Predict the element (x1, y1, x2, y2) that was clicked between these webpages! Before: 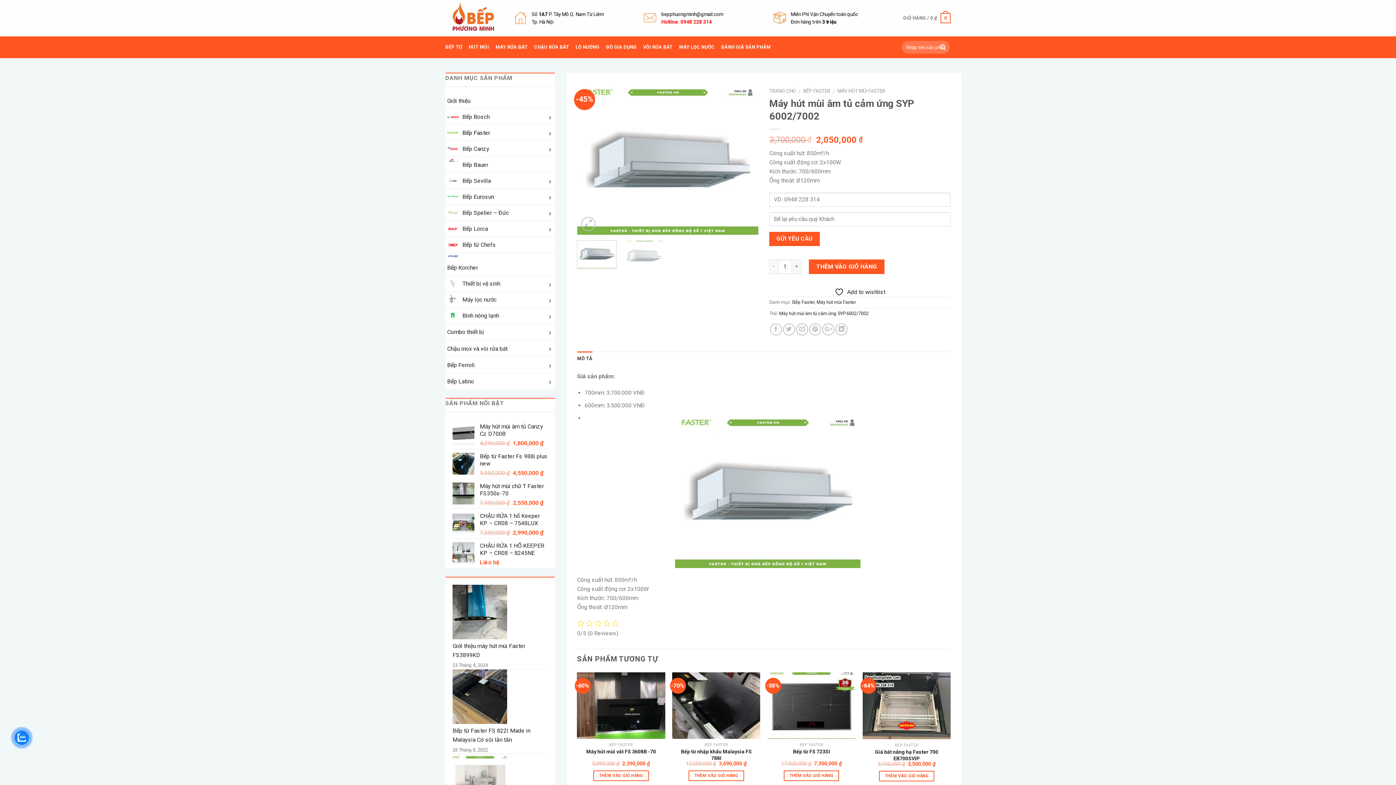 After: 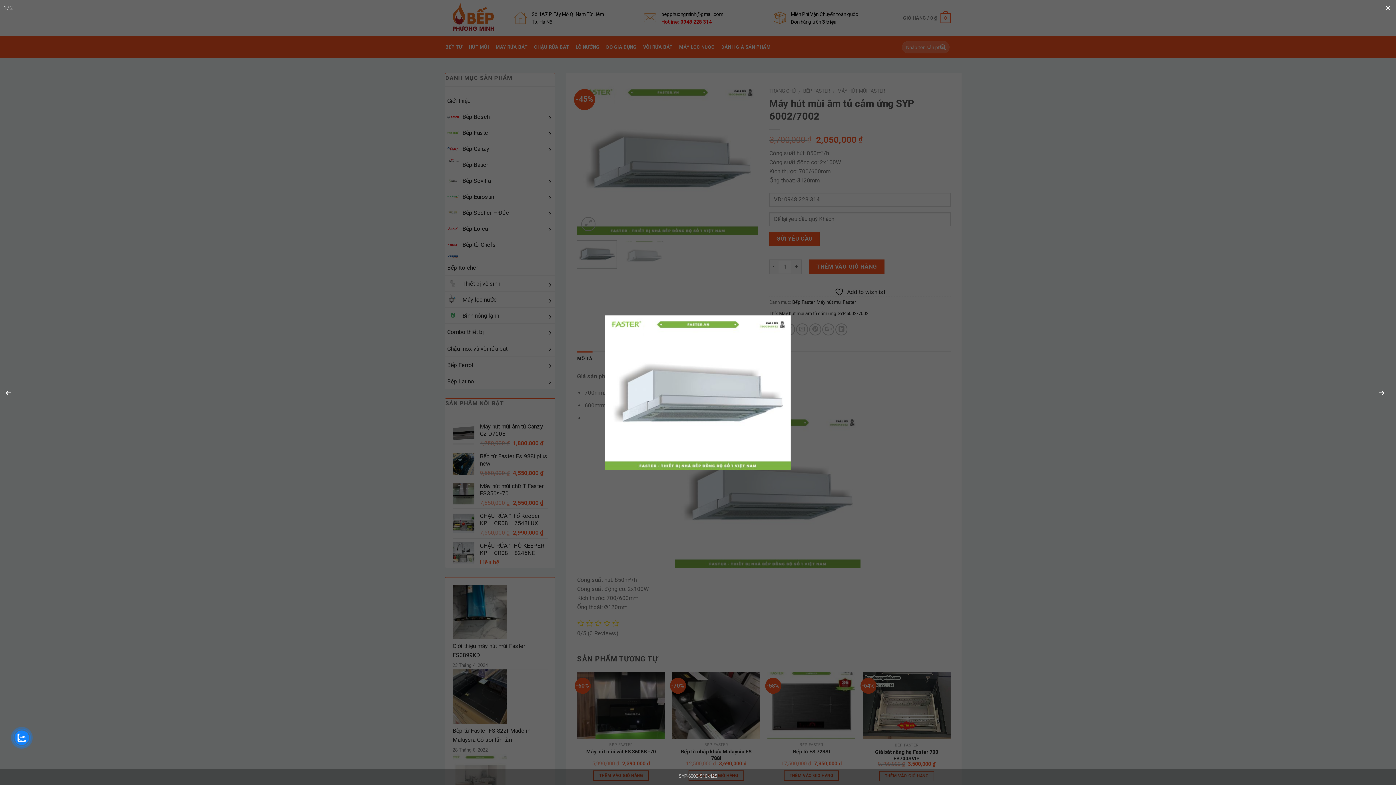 Action: bbox: (577, 155, 758, 162)